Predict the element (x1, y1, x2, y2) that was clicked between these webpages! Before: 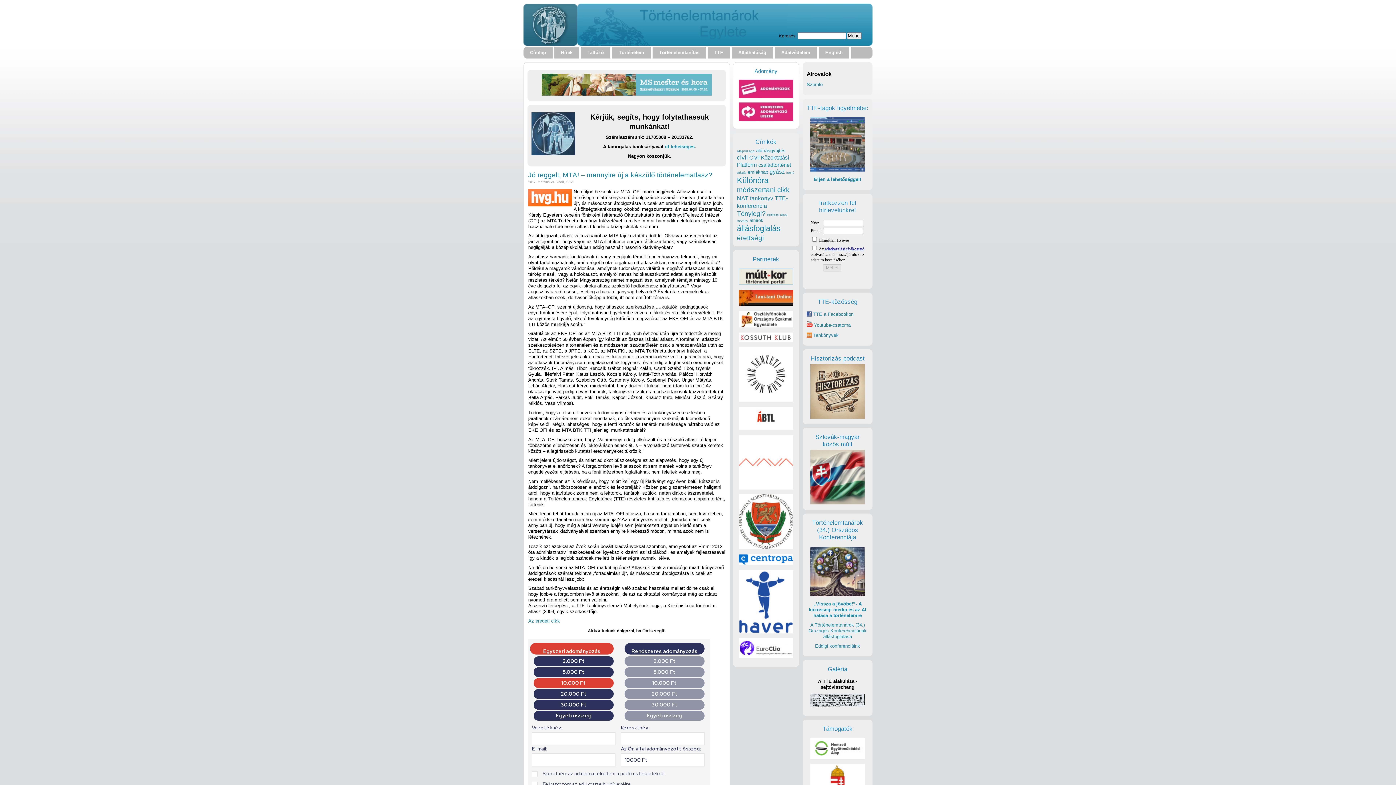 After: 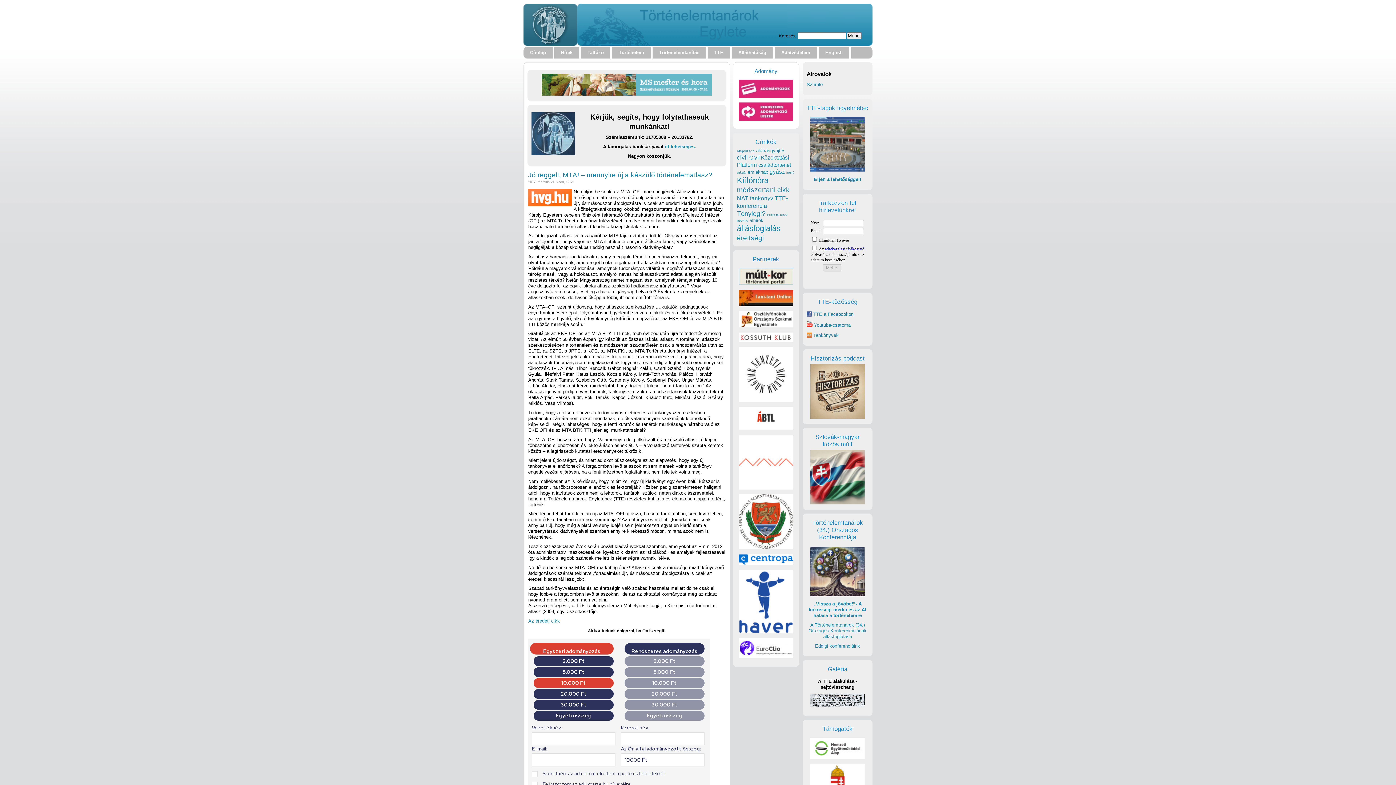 Action: bbox: (738, 425, 793, 431)